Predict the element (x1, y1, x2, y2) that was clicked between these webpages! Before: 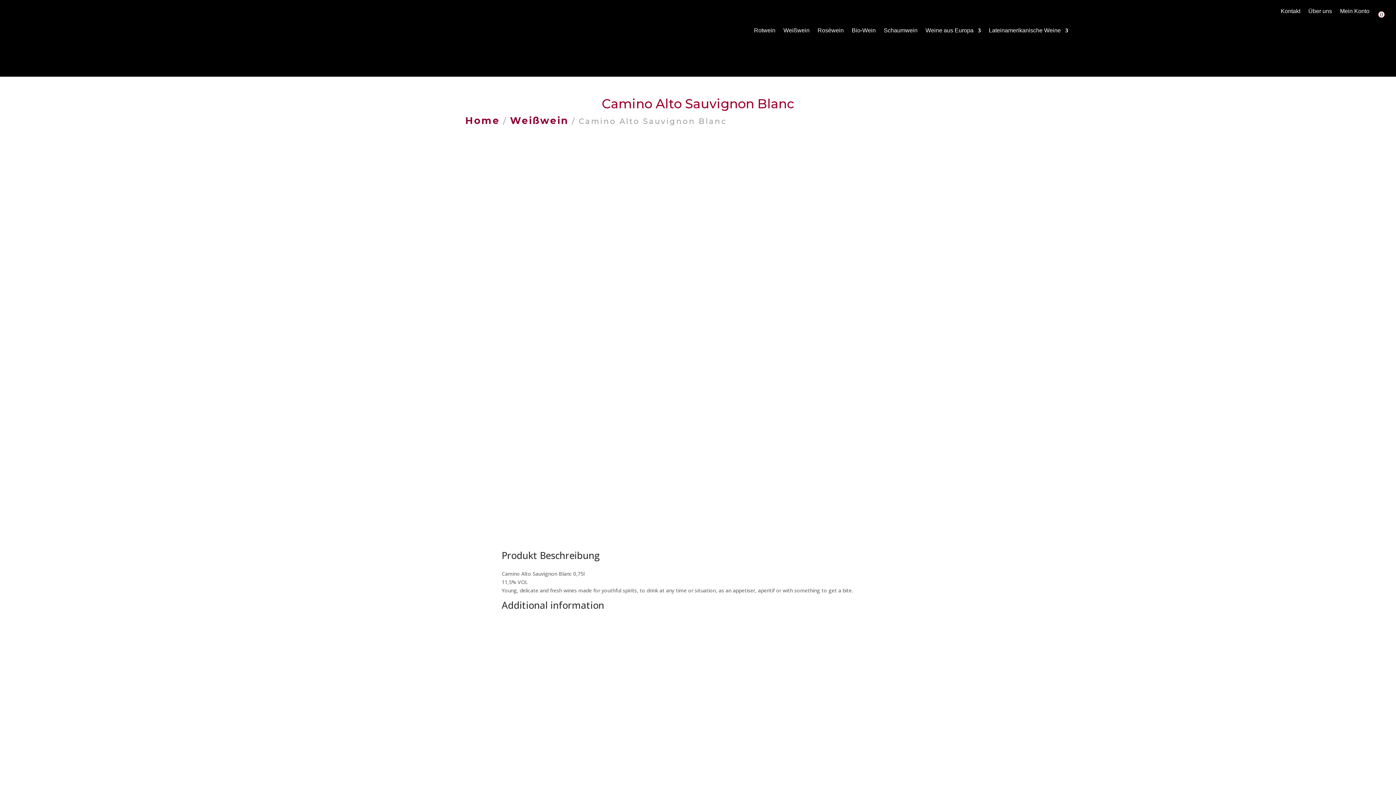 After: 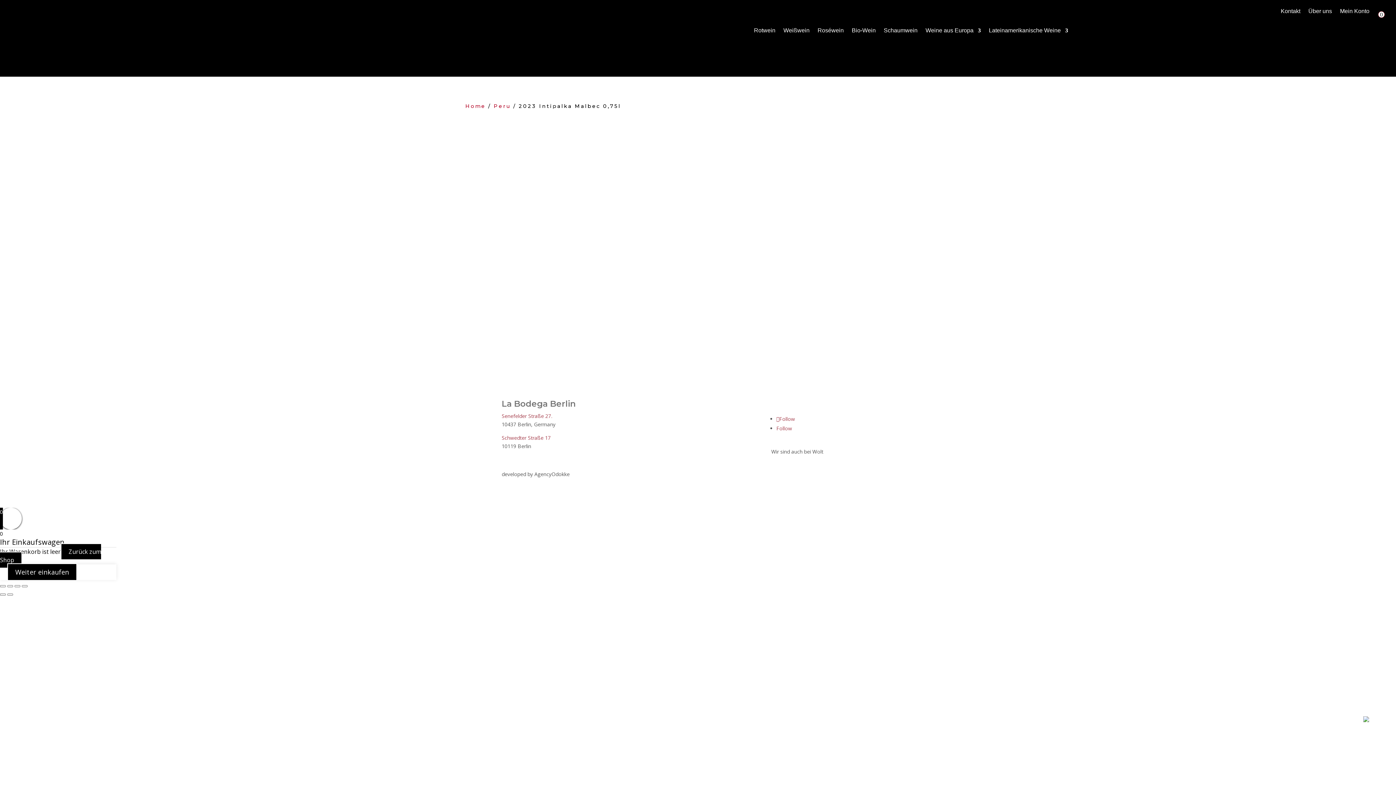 Action: label: Mein Konto bbox: (1340, 8, 1369, 16)